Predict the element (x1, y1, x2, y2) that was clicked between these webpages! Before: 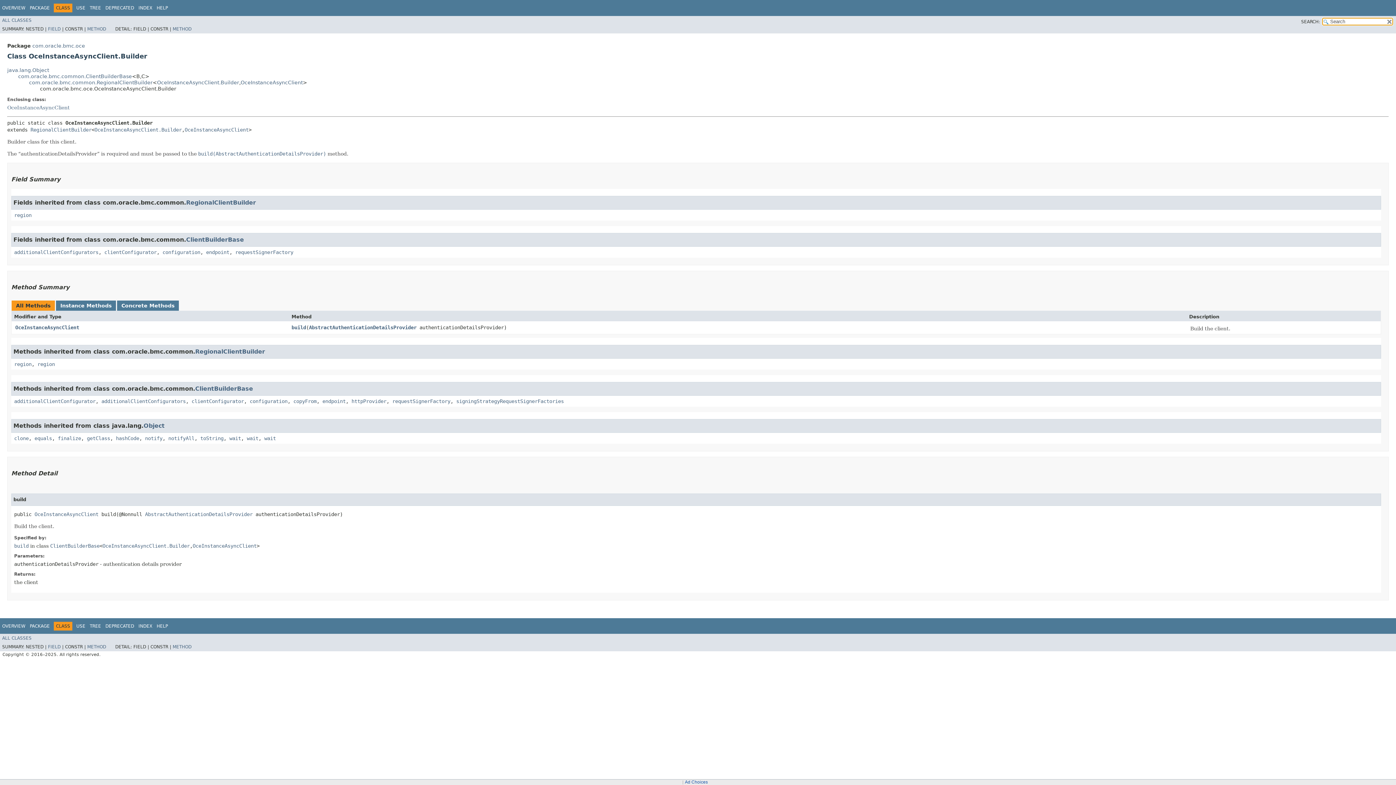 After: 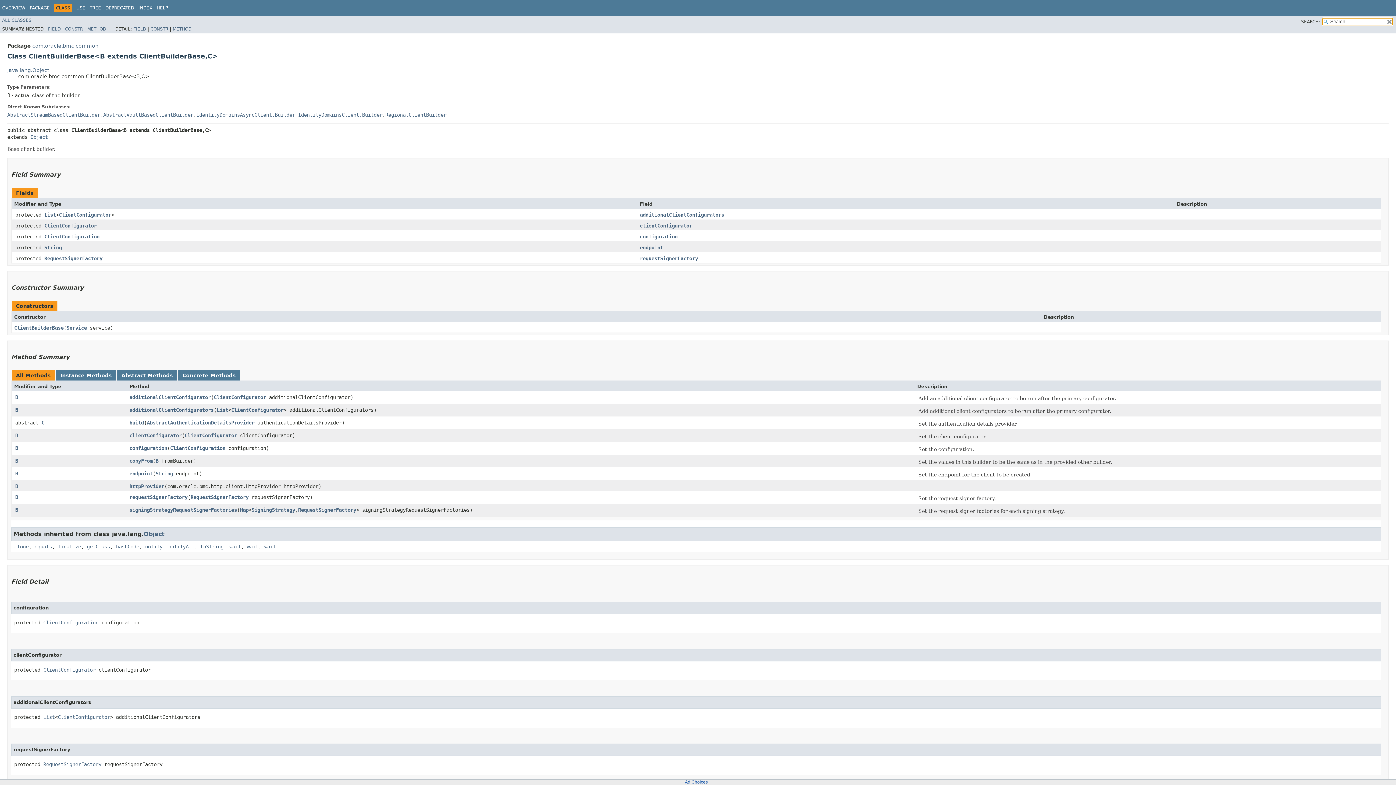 Action: label: ClientBuilderBase bbox: (195, 385, 253, 392)